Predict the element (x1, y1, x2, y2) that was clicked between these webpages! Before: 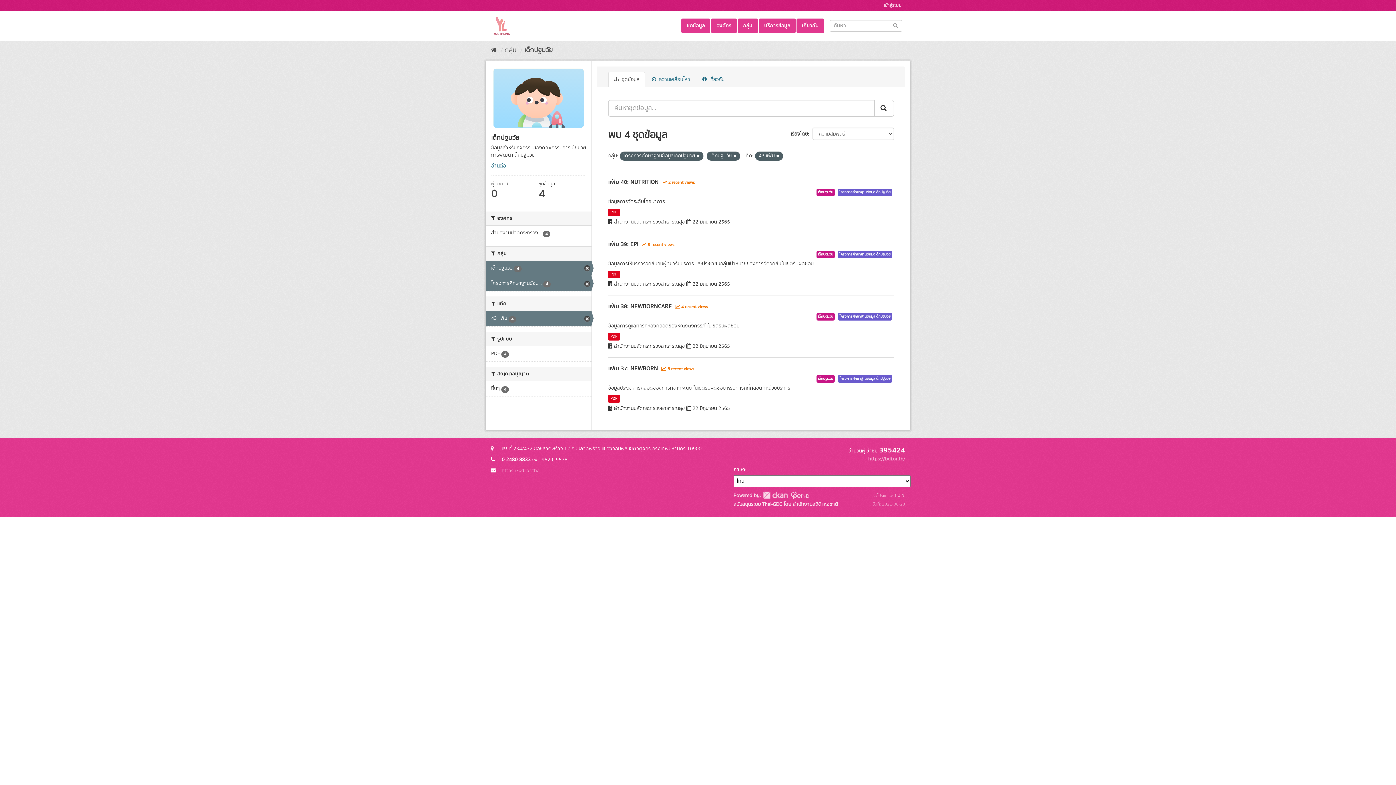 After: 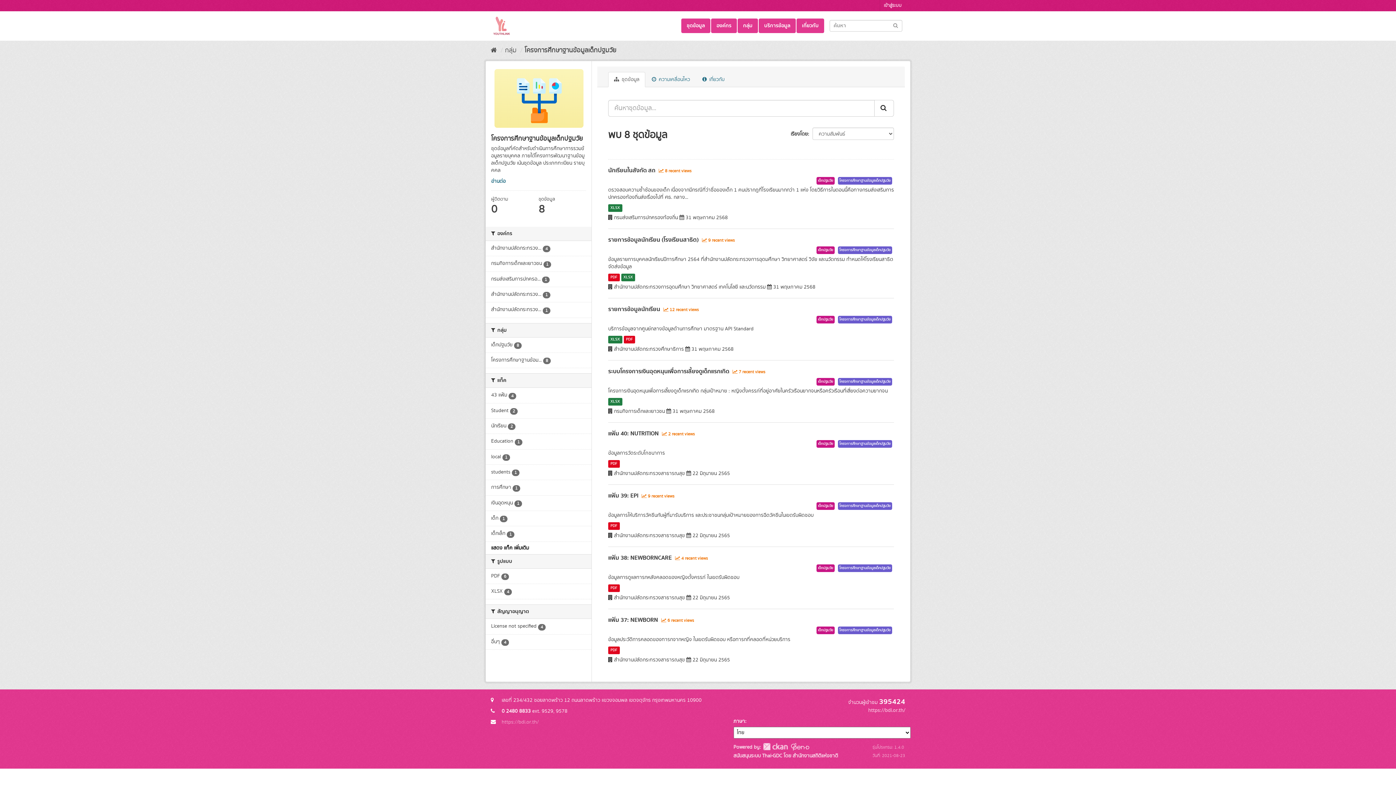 Action: label: โครงการศึกษาฐานข้อมูลเด็กปฐมวัย bbox: (838, 313, 892, 320)